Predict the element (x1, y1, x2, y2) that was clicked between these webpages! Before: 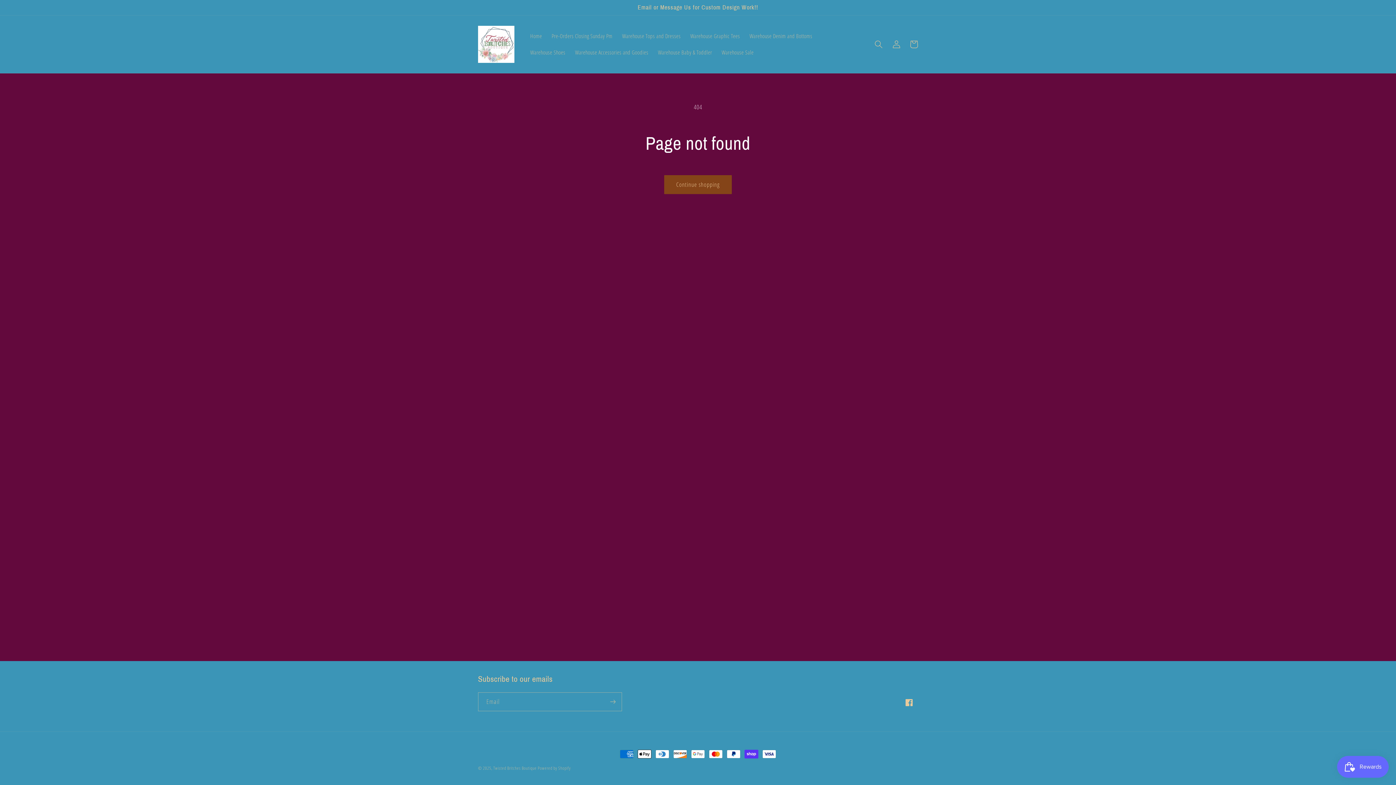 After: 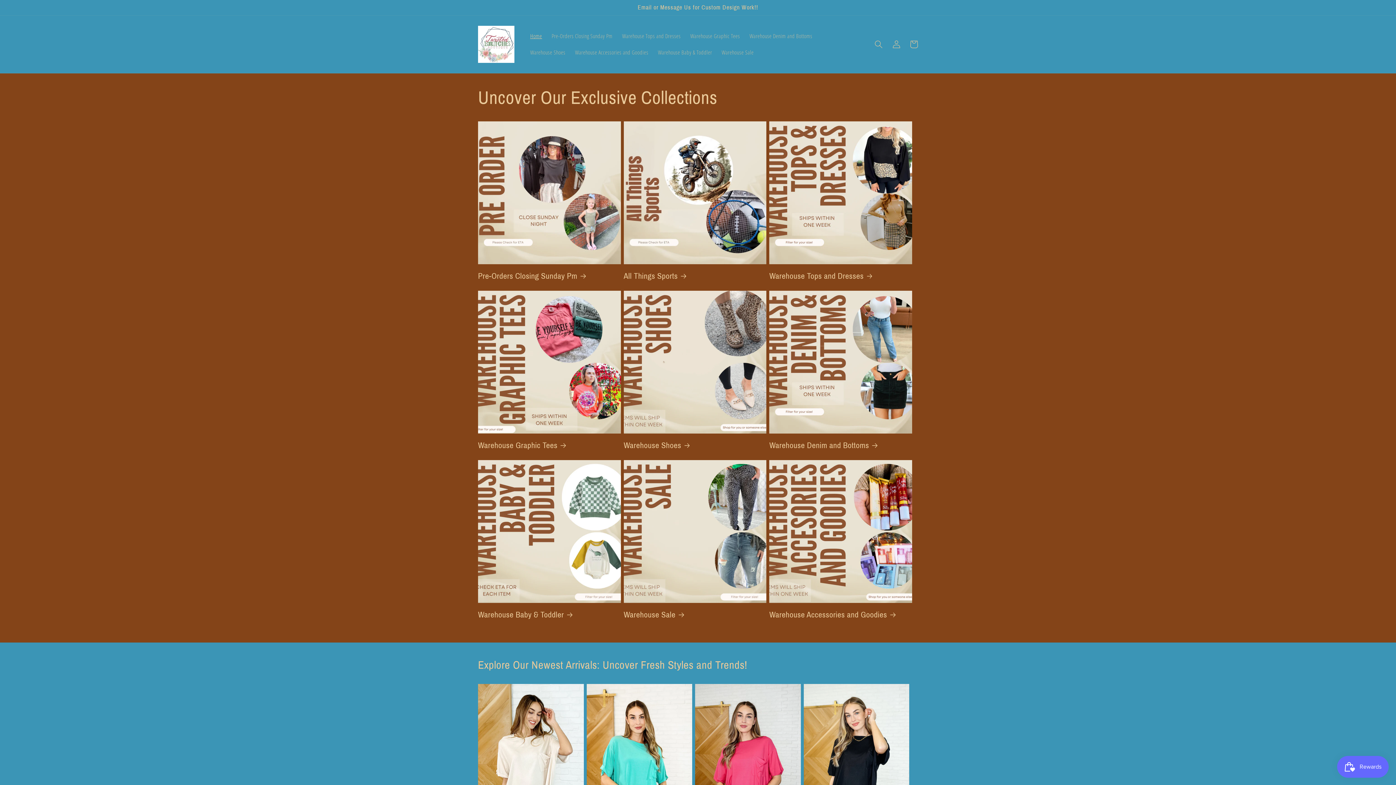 Action: label: Home bbox: (525, 27, 547, 44)